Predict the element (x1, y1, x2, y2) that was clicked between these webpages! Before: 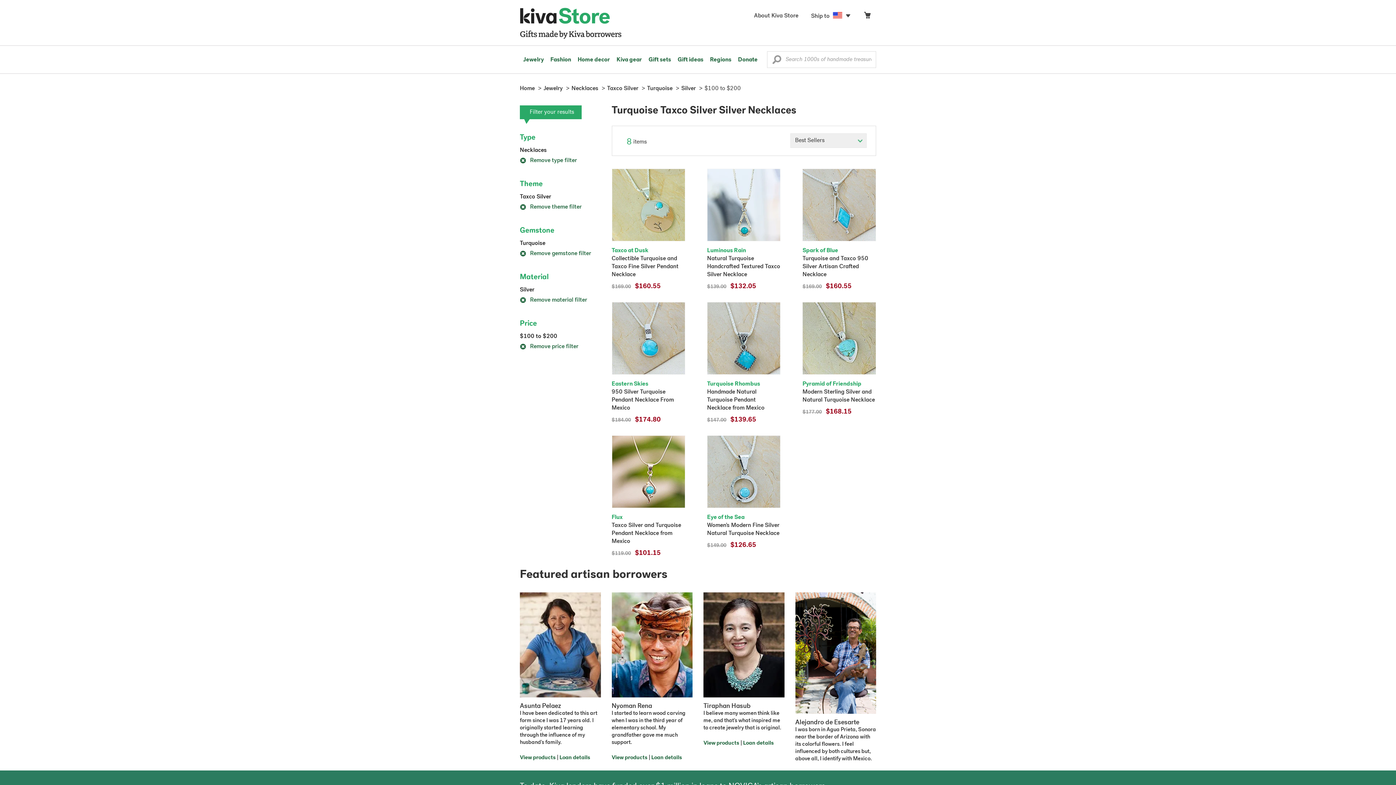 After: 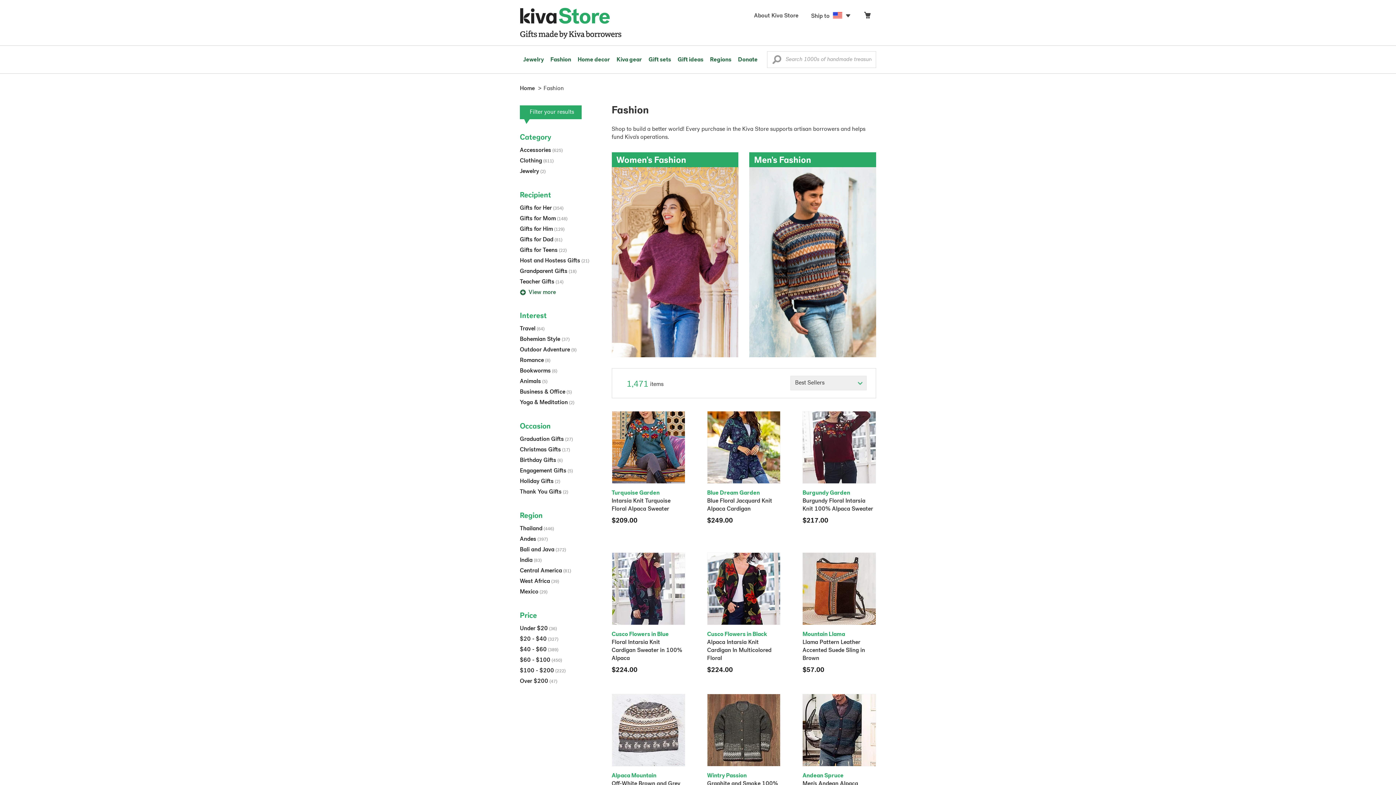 Action: bbox: (547, 45, 574, 73) label: Fashion